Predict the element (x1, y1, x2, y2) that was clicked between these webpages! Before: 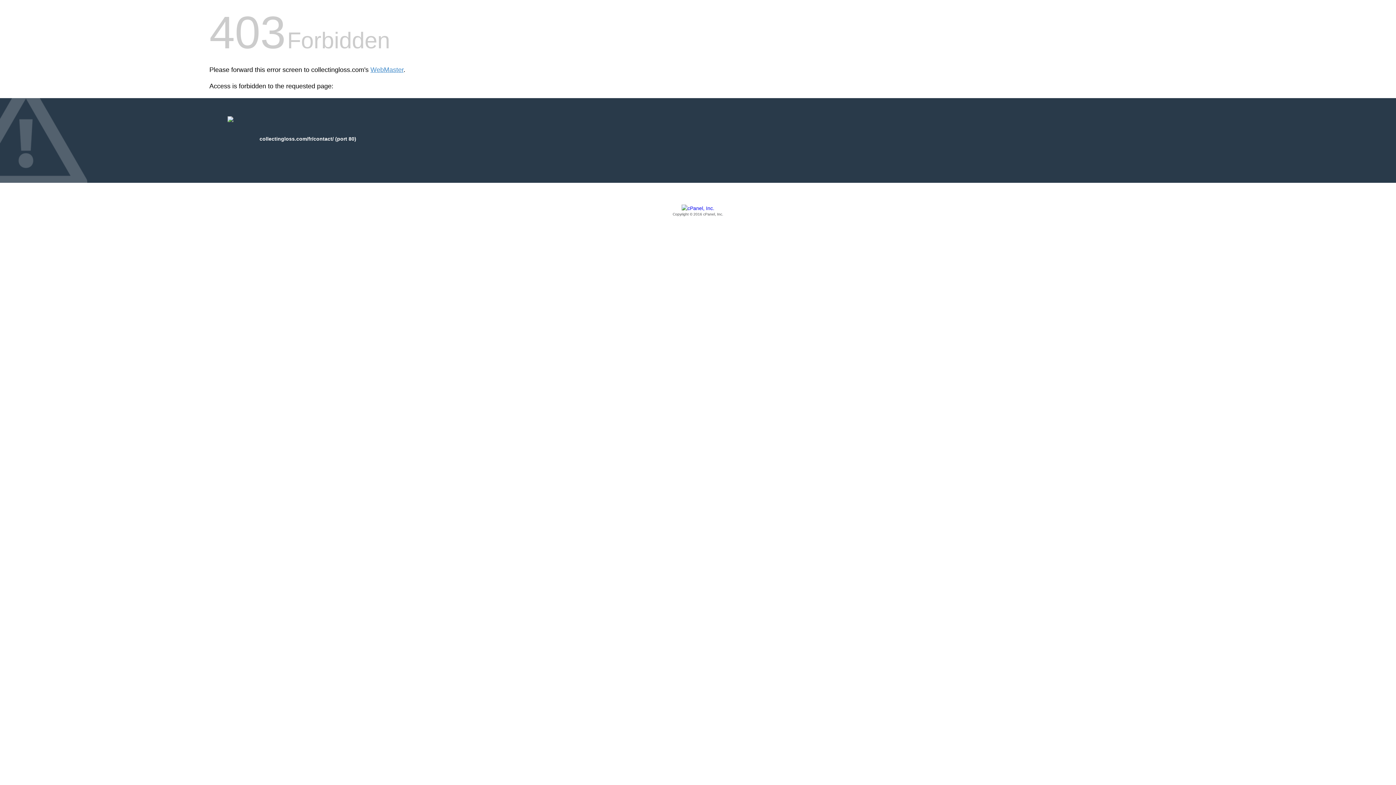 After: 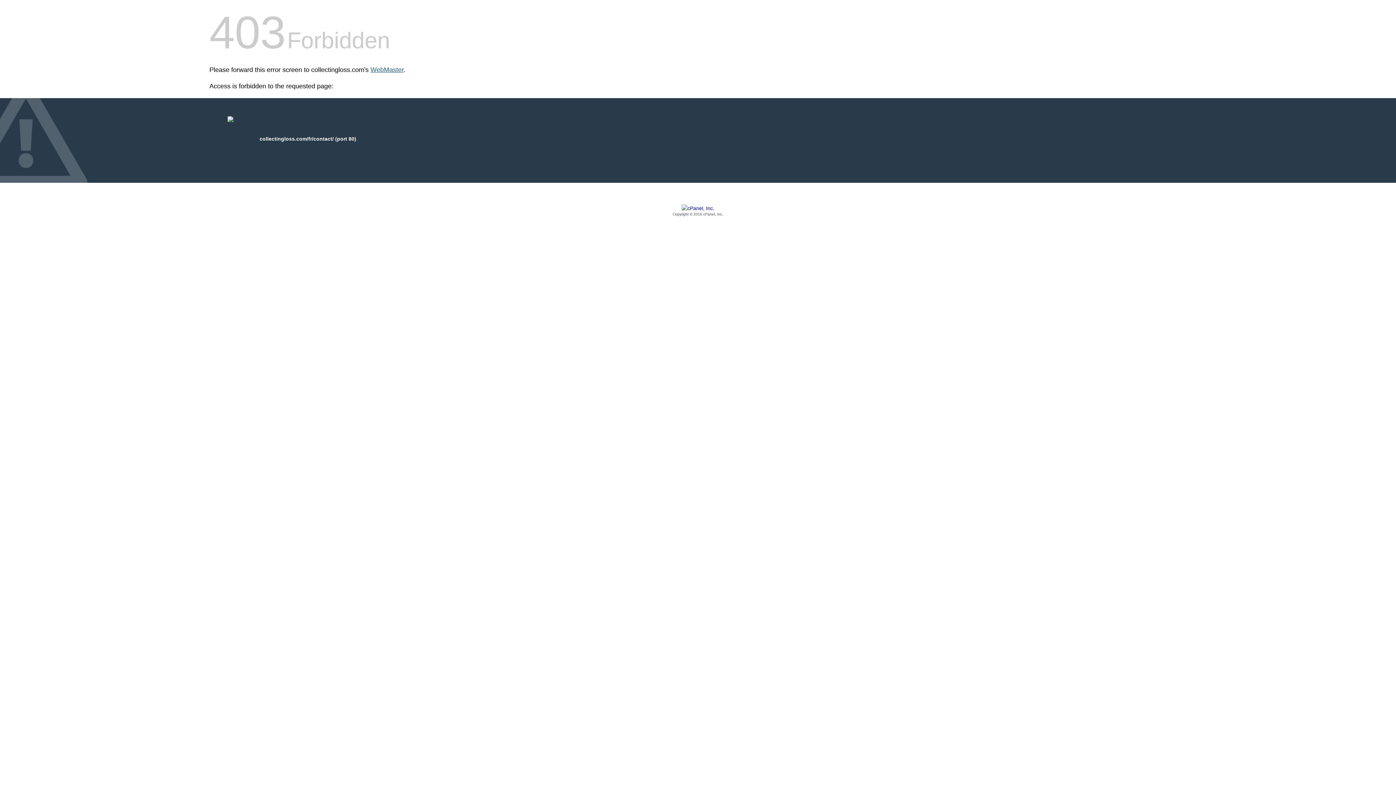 Action: label: WebMaster bbox: (370, 66, 403, 73)